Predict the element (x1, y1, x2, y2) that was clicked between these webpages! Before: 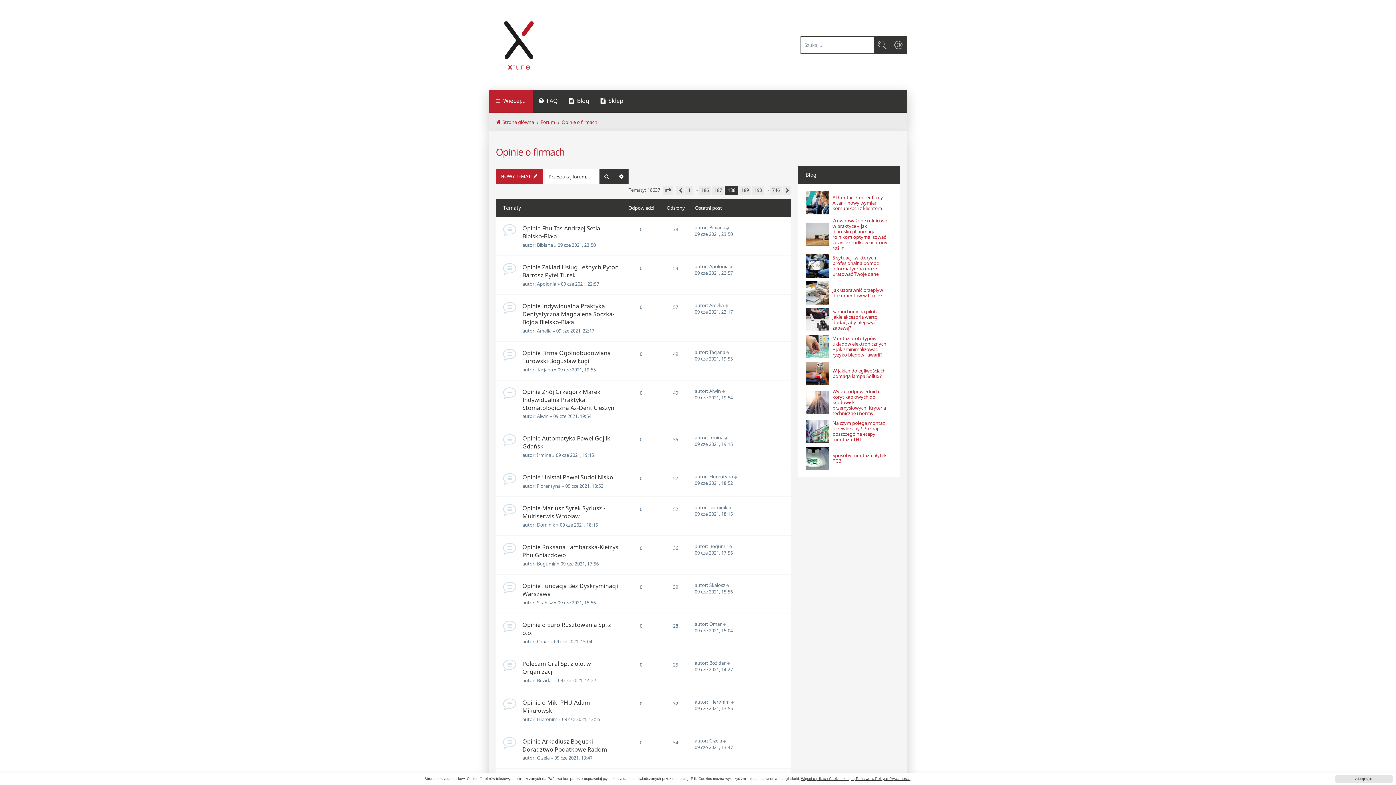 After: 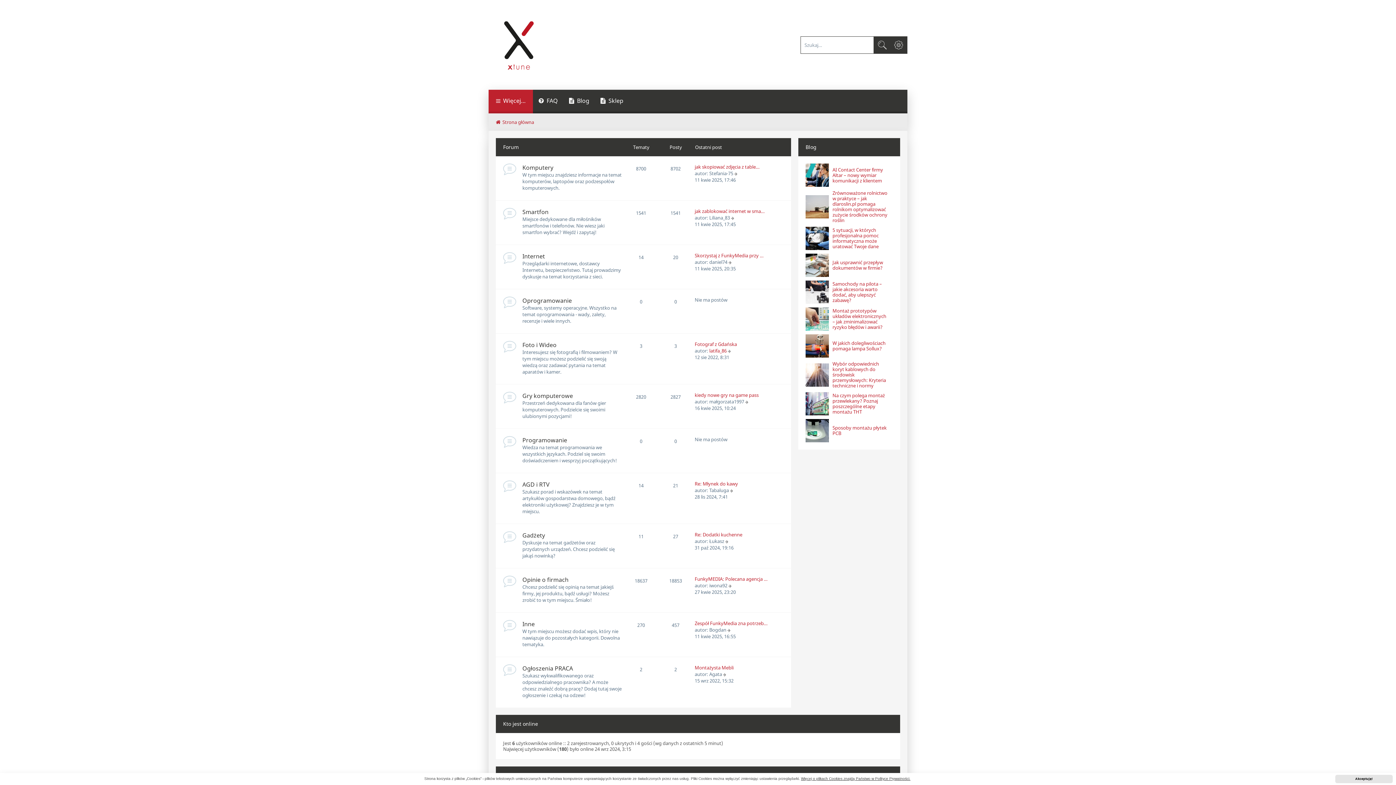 Action: bbox: (488, 14, 549, 75)